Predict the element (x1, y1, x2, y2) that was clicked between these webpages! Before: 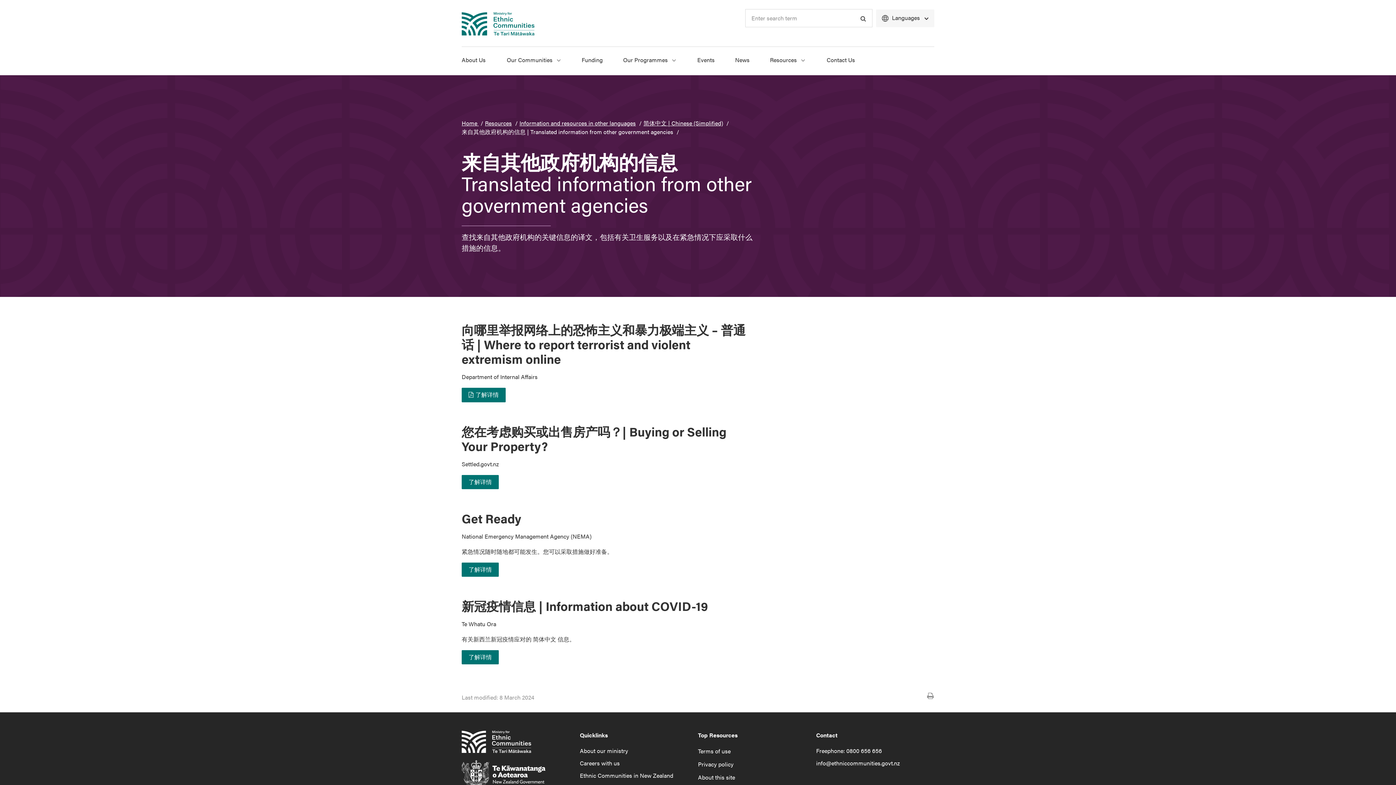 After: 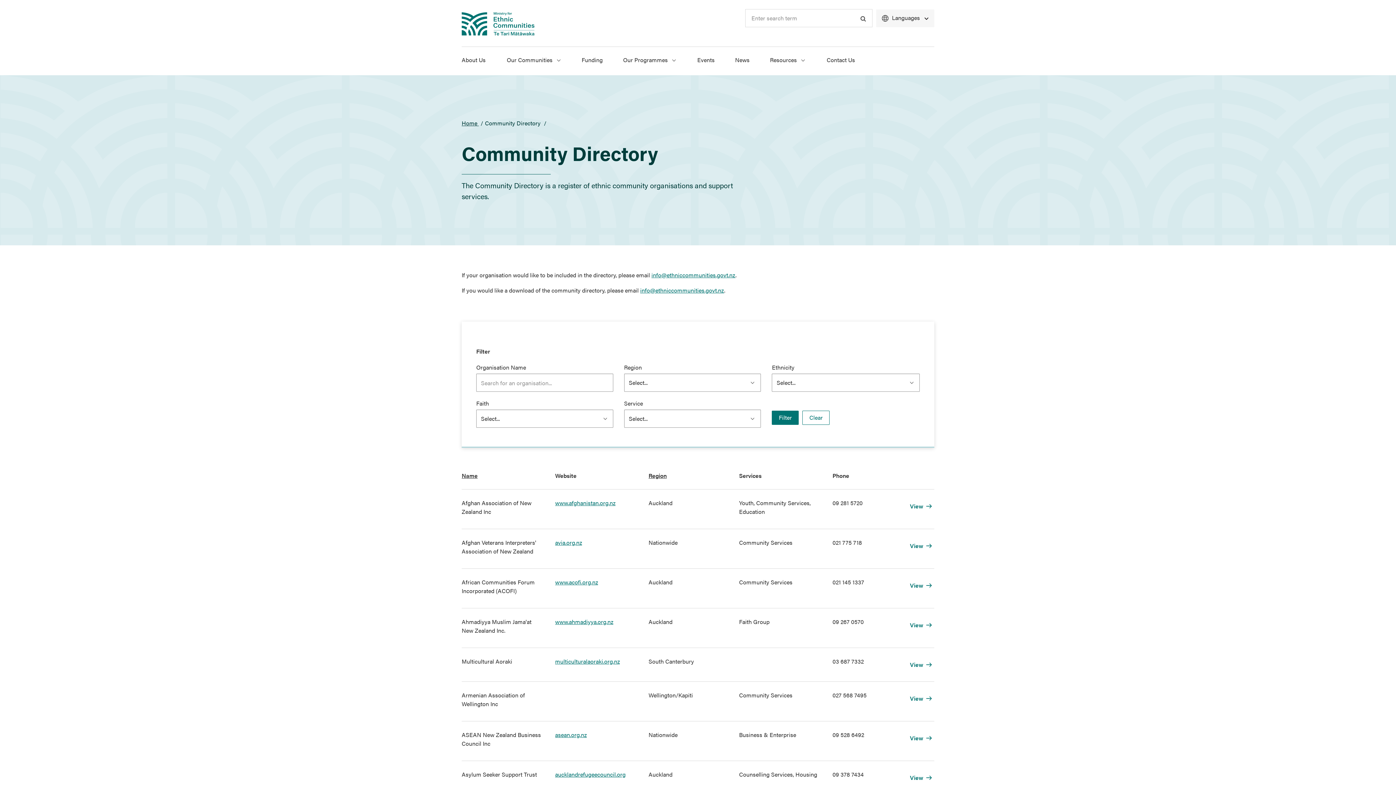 Action: bbox: (580, 771, 673, 779) label: Ethnic Communities in New Zealand